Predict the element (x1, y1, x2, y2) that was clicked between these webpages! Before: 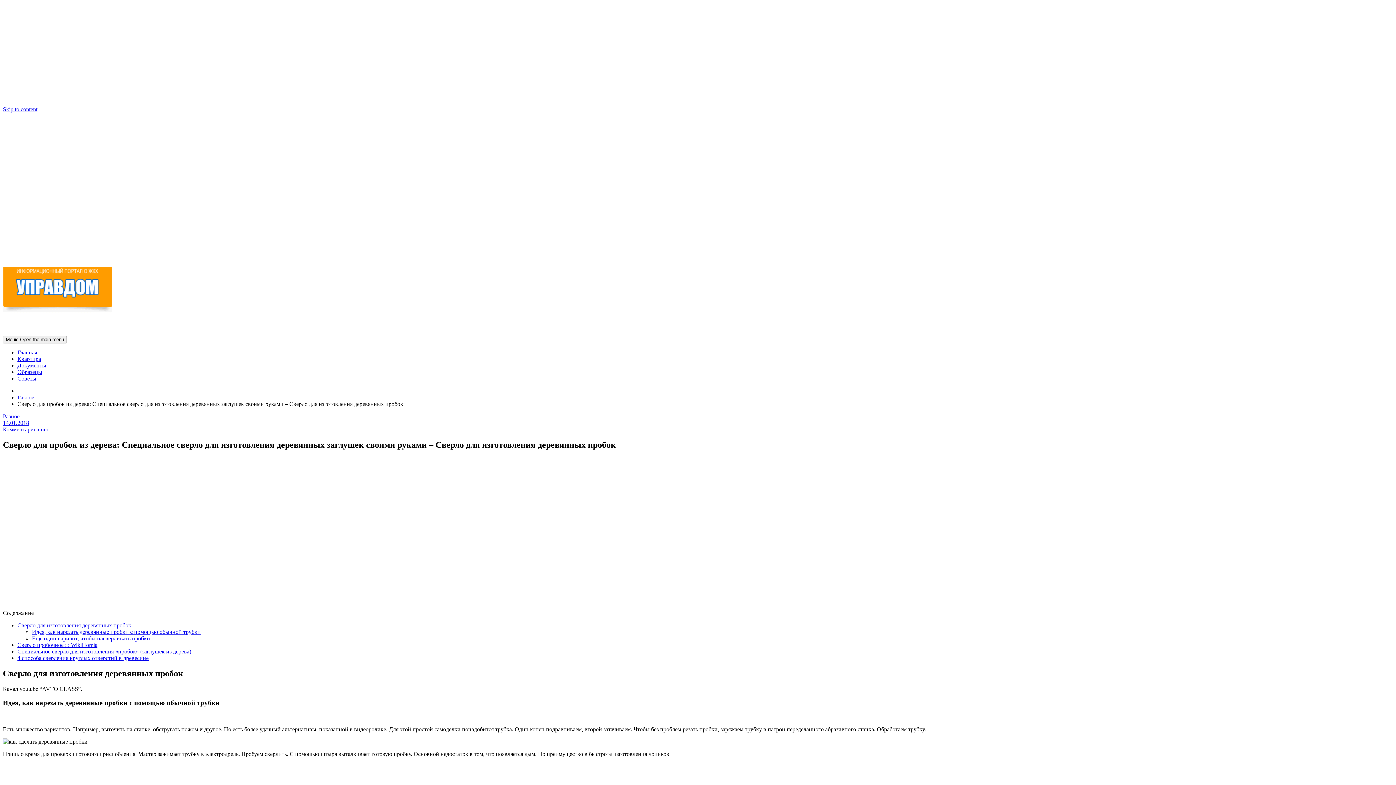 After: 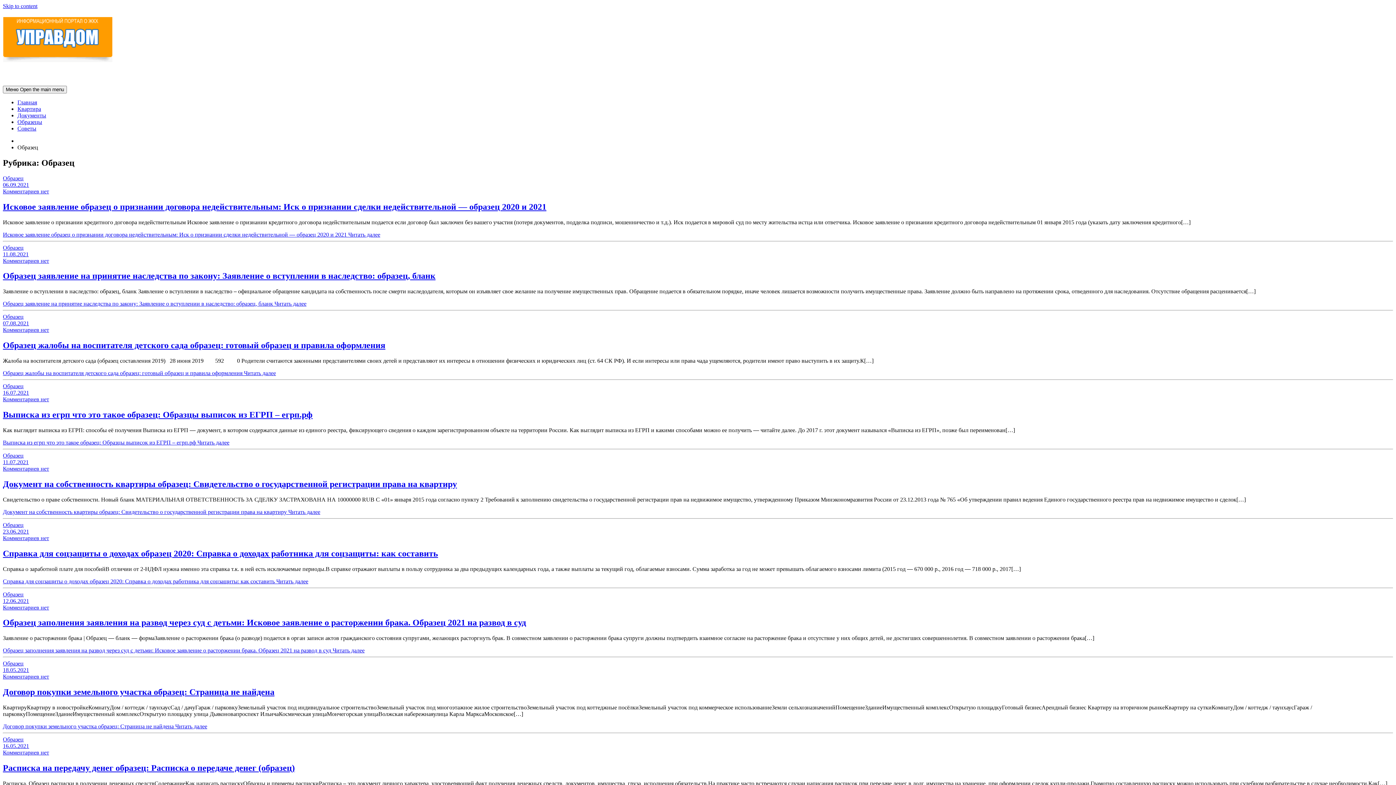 Action: bbox: (17, 369, 42, 375) label: Образецы